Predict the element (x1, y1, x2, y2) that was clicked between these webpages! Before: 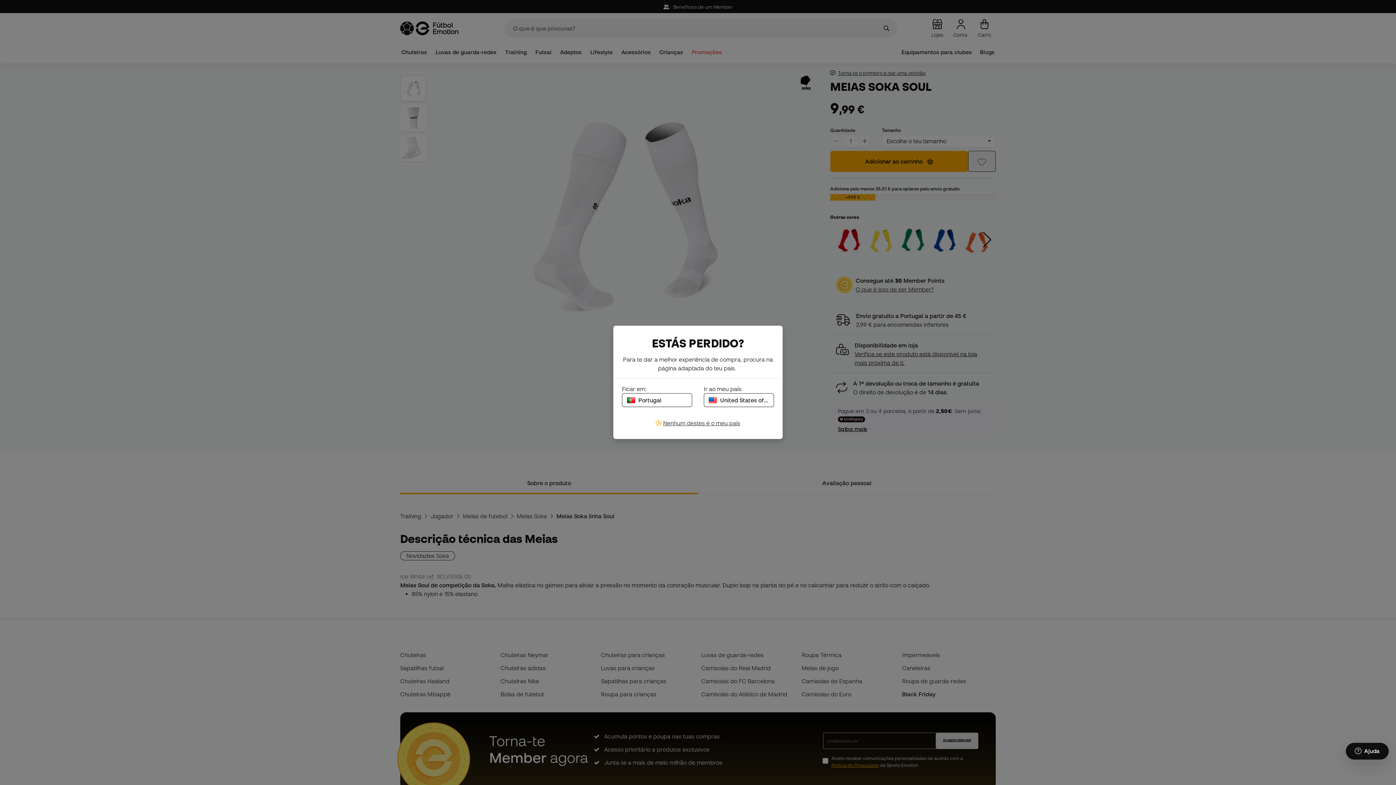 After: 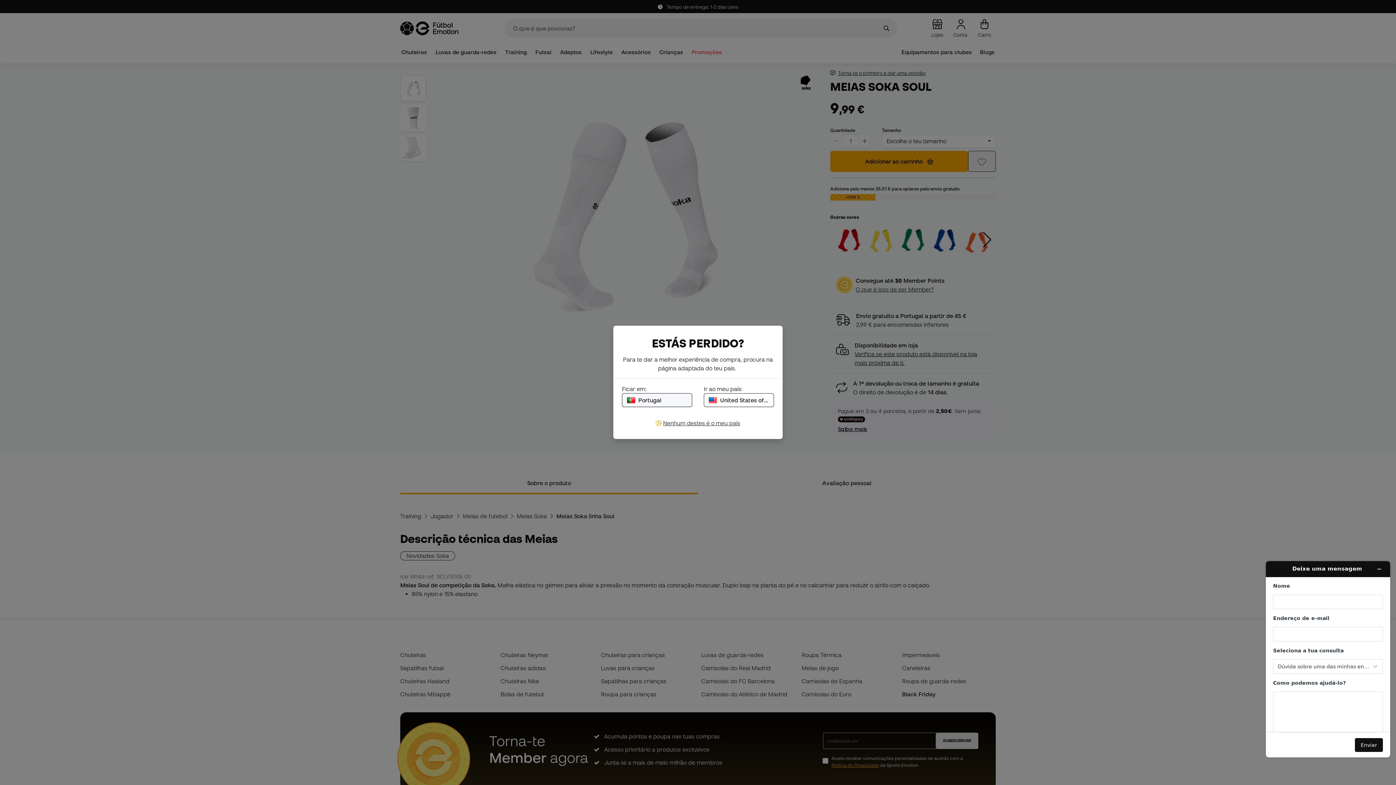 Action: bbox: (1346, 743, 1389, 760) label: Launch Help Chat Window